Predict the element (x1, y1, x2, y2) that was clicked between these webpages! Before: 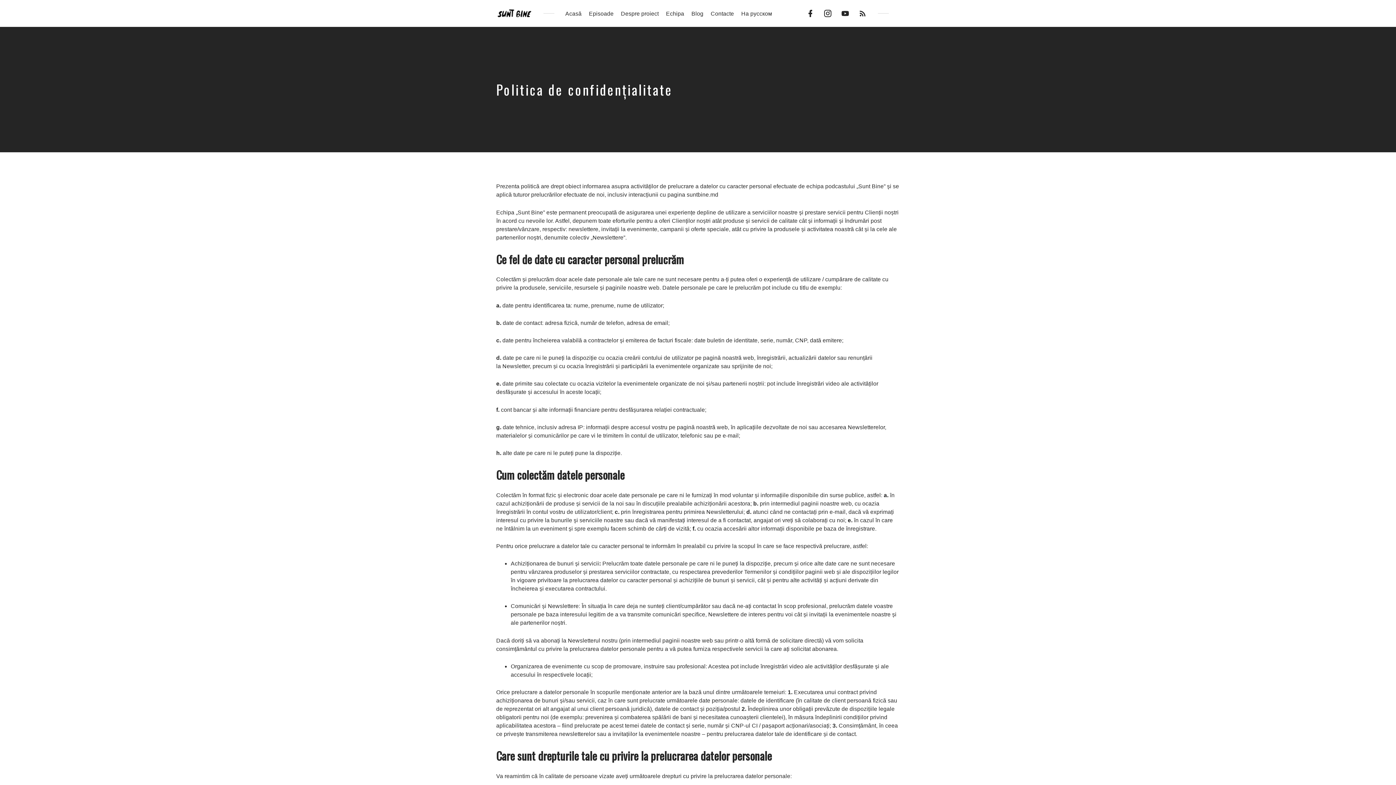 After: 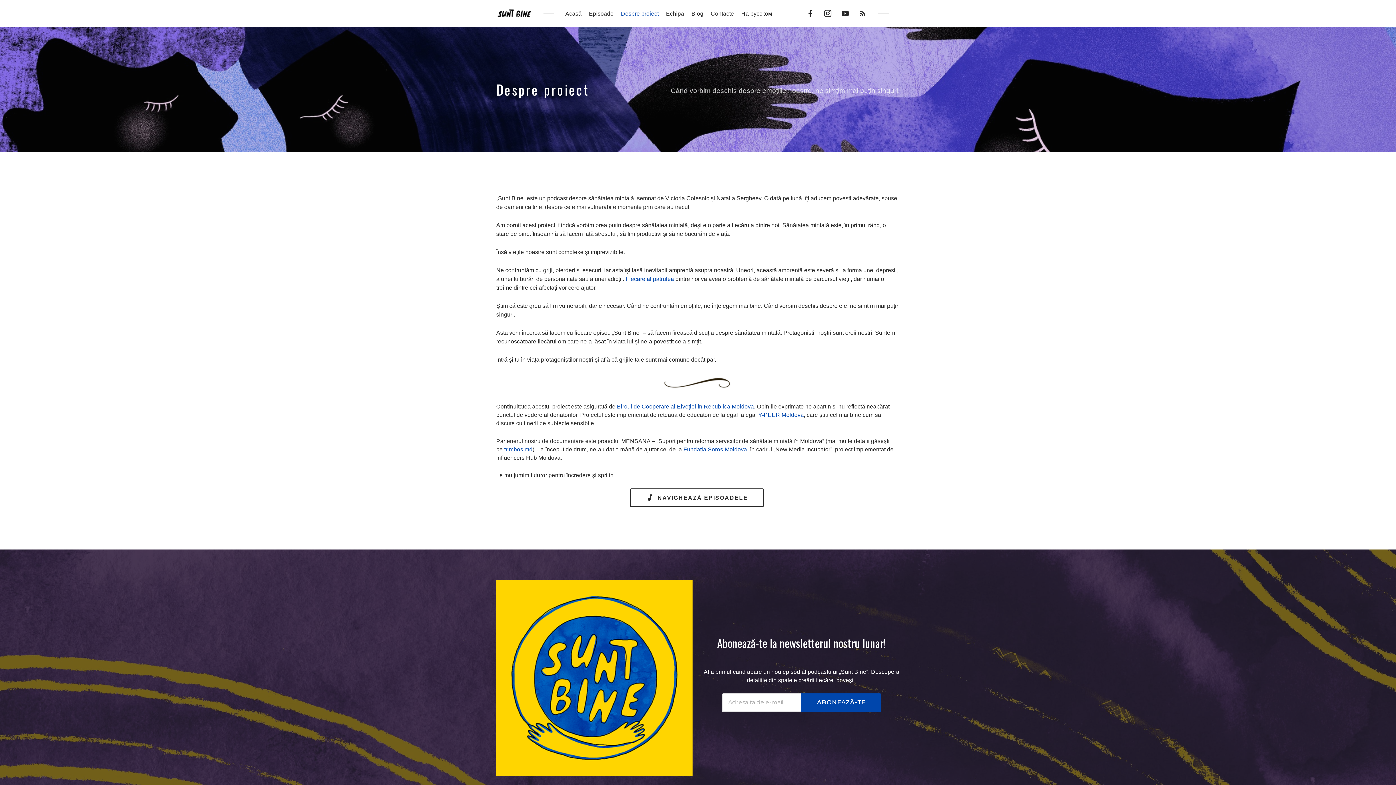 Action: label: Despre proiect bbox: (617, 7, 662, 19)